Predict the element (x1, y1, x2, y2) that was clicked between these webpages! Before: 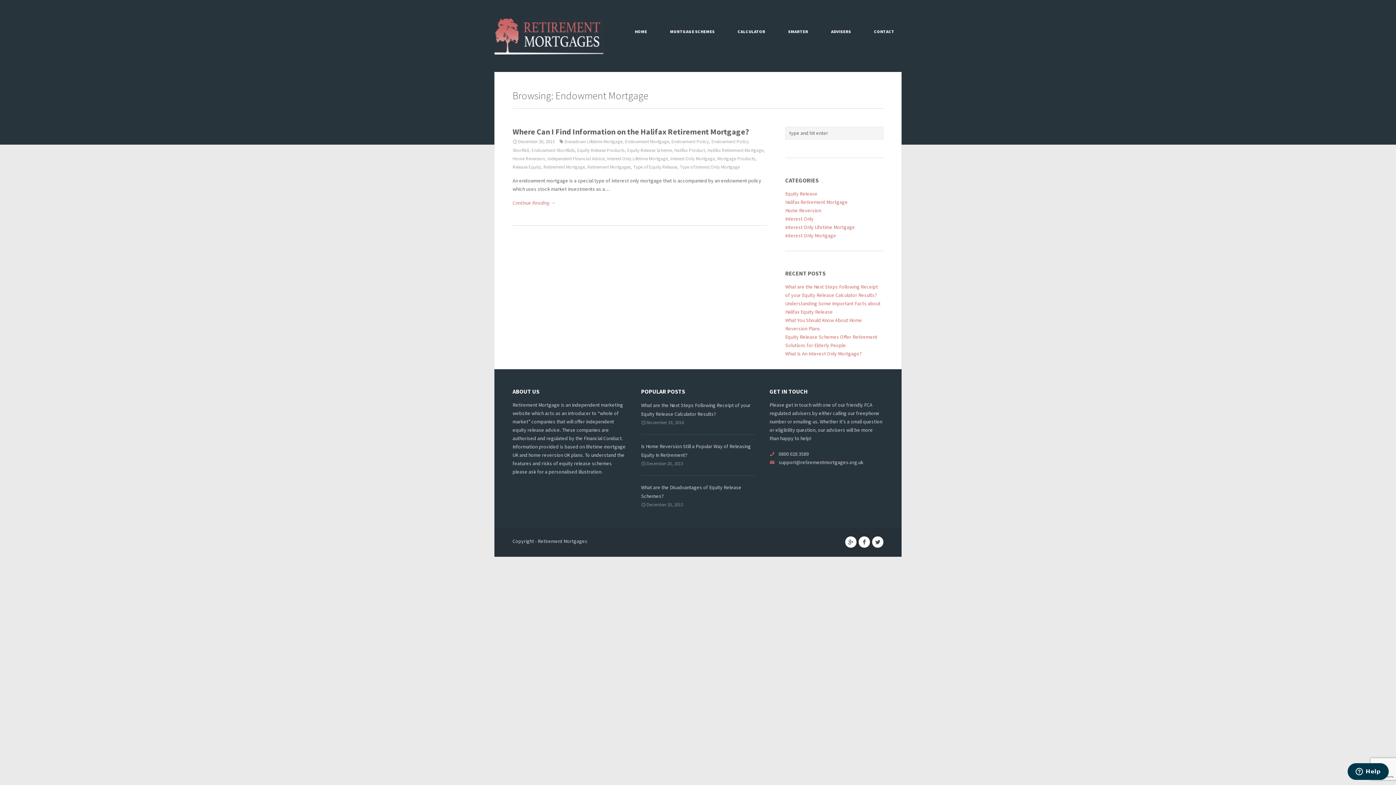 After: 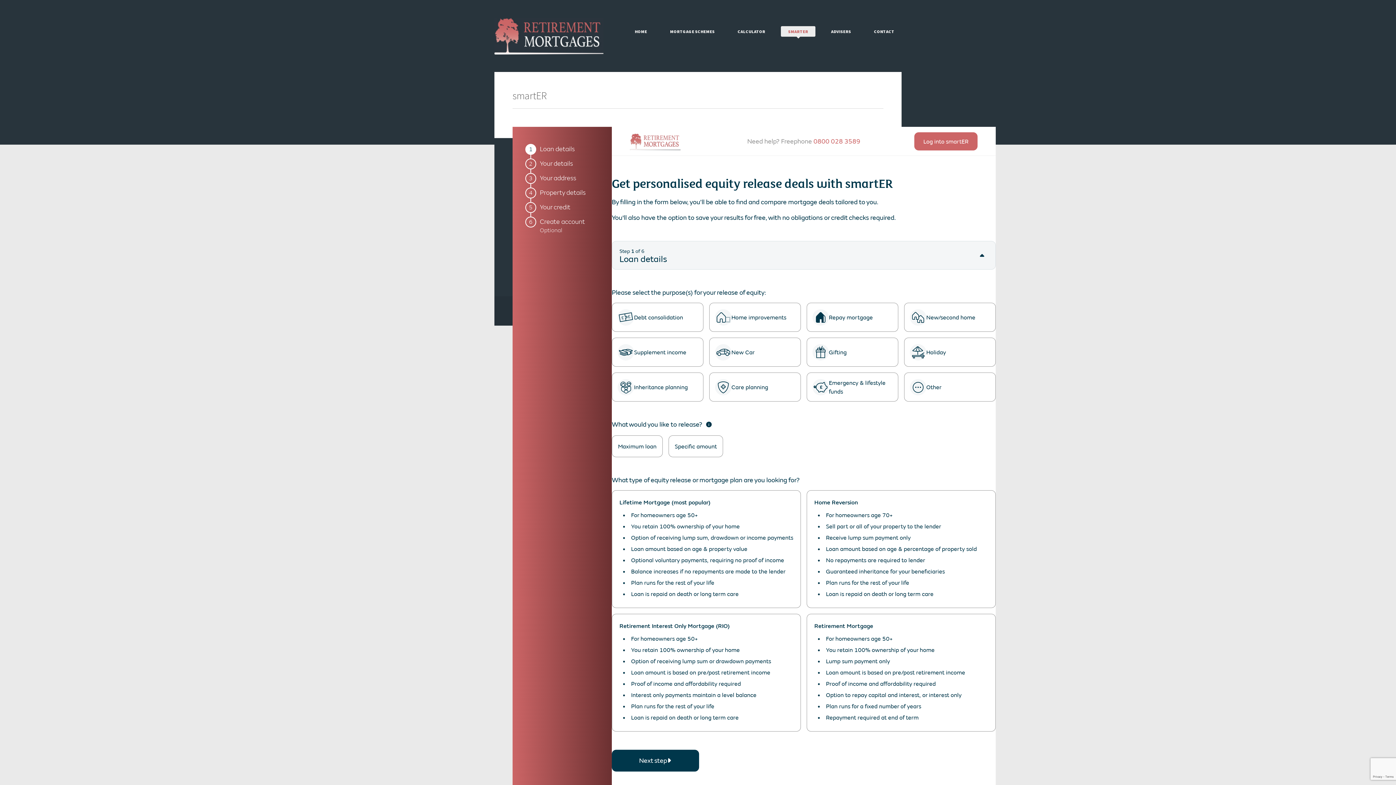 Action: bbox: (781, 26, 815, 36) label: SMARTER